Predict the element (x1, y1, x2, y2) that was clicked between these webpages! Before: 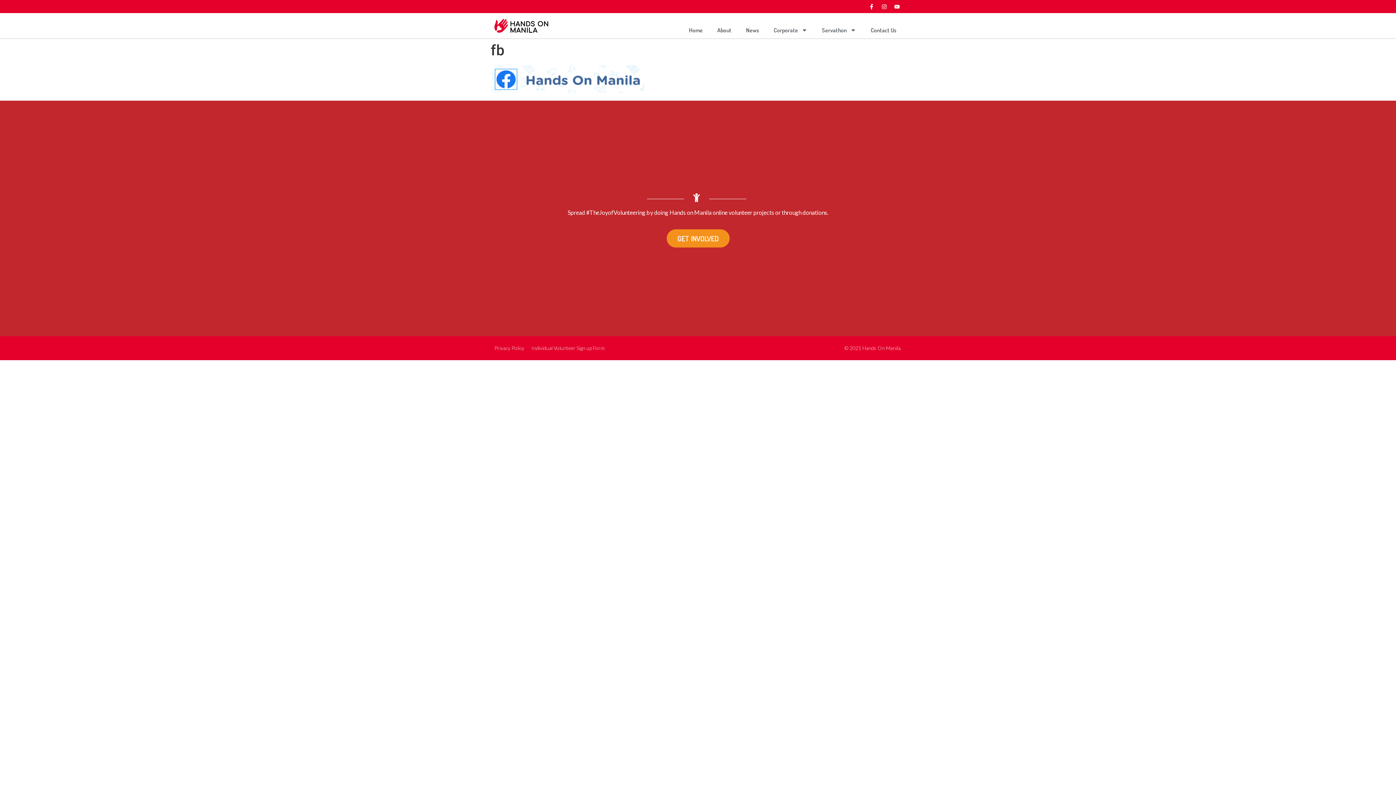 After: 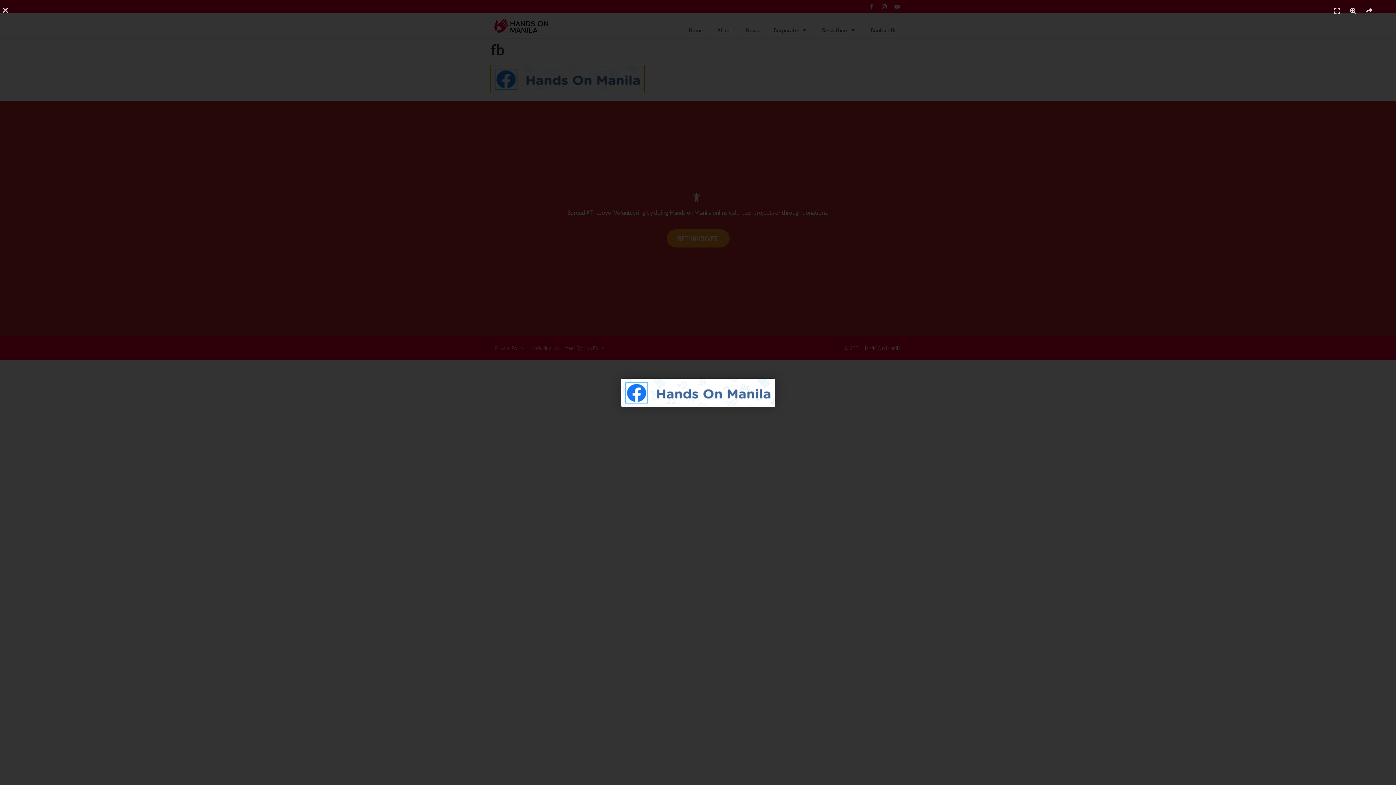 Action: bbox: (490, 65, 644, 93)